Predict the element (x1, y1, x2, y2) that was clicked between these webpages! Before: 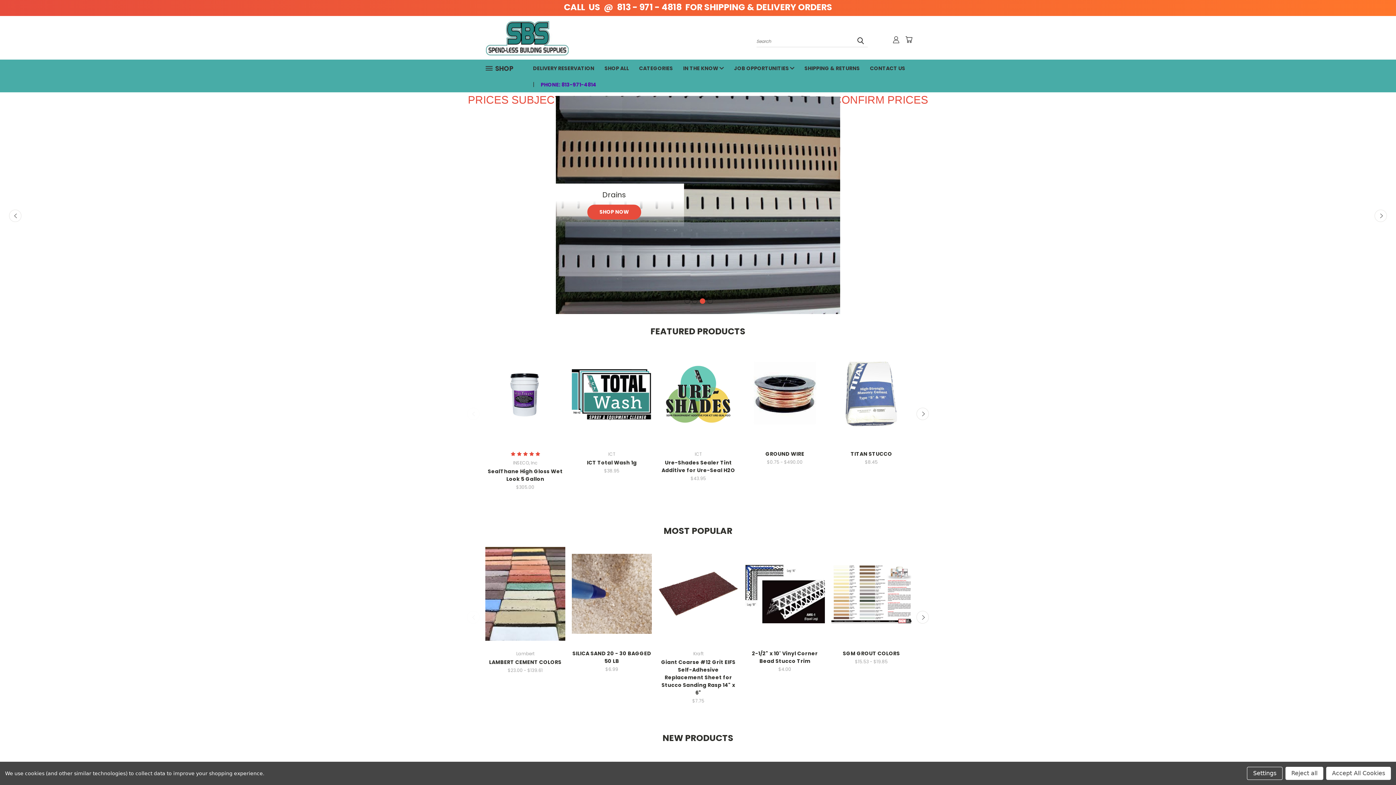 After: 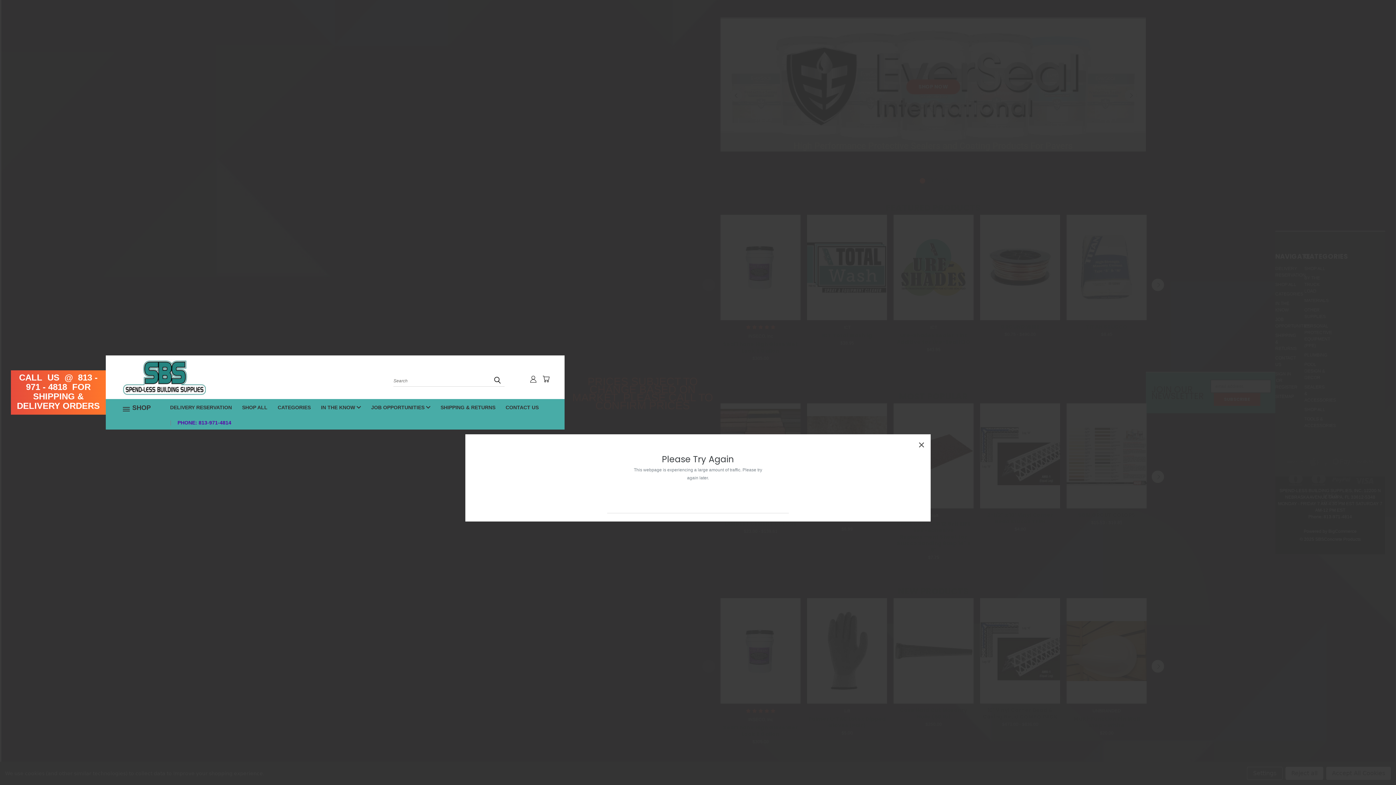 Action: label: Quick View bbox: (672, 583, 724, 593)